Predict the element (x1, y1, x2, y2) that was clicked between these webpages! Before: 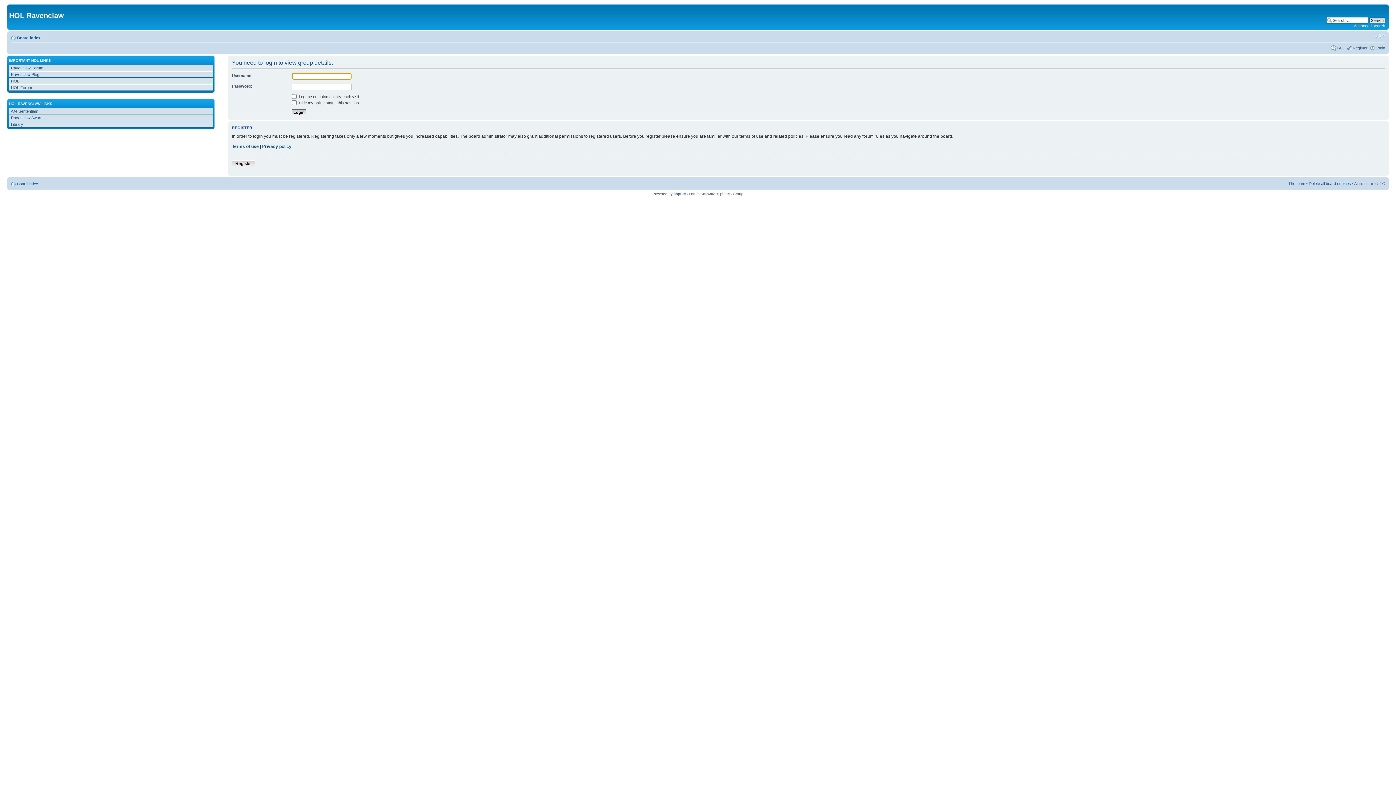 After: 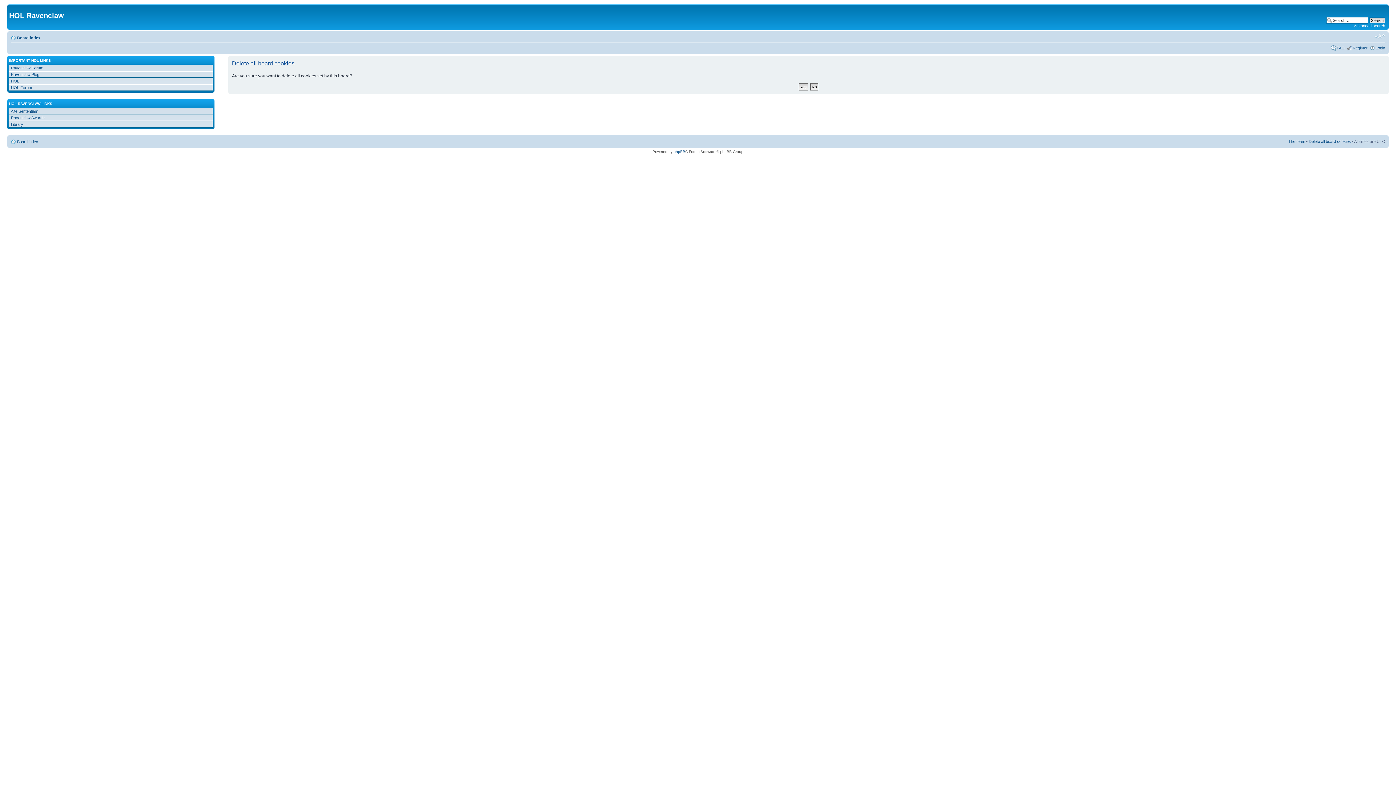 Action: label: Delete all board cookies bbox: (1309, 181, 1351, 185)